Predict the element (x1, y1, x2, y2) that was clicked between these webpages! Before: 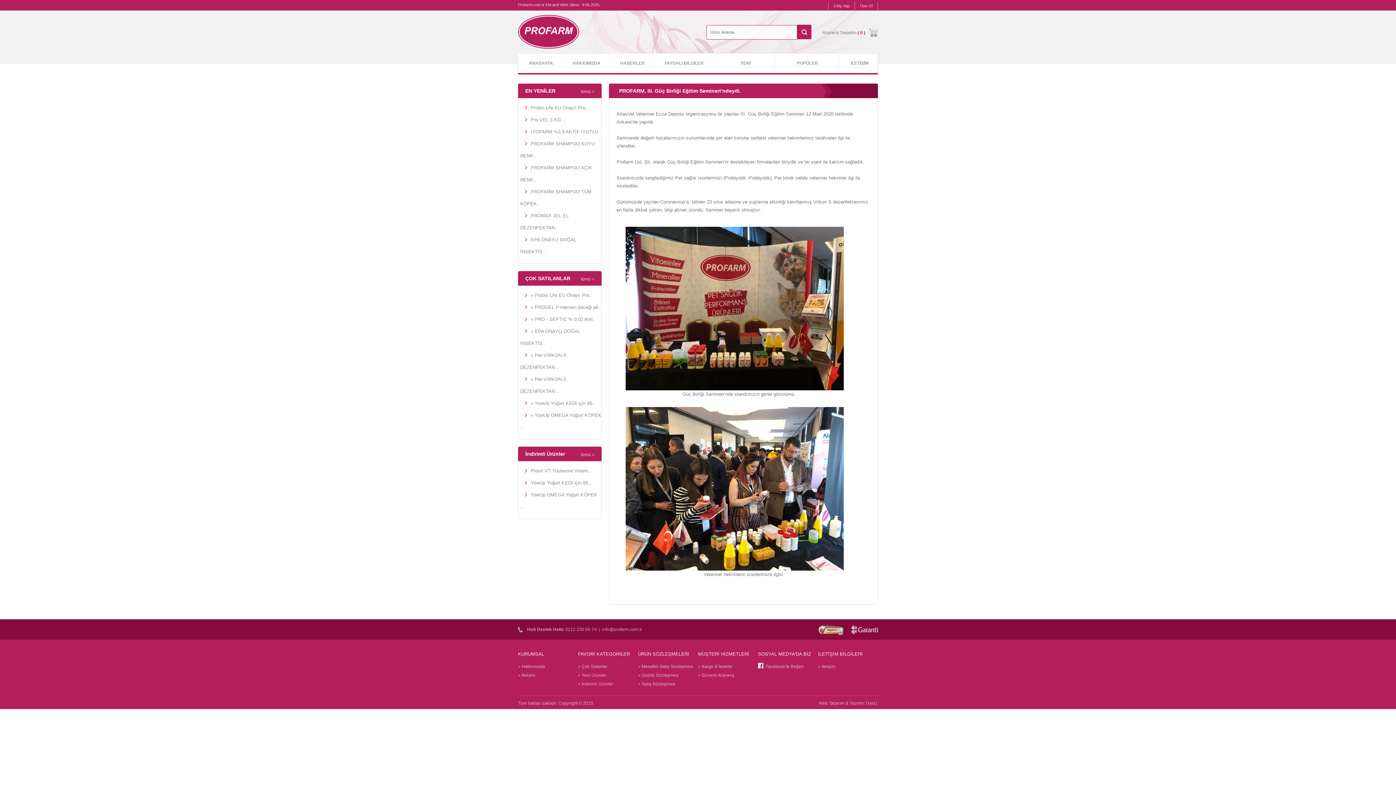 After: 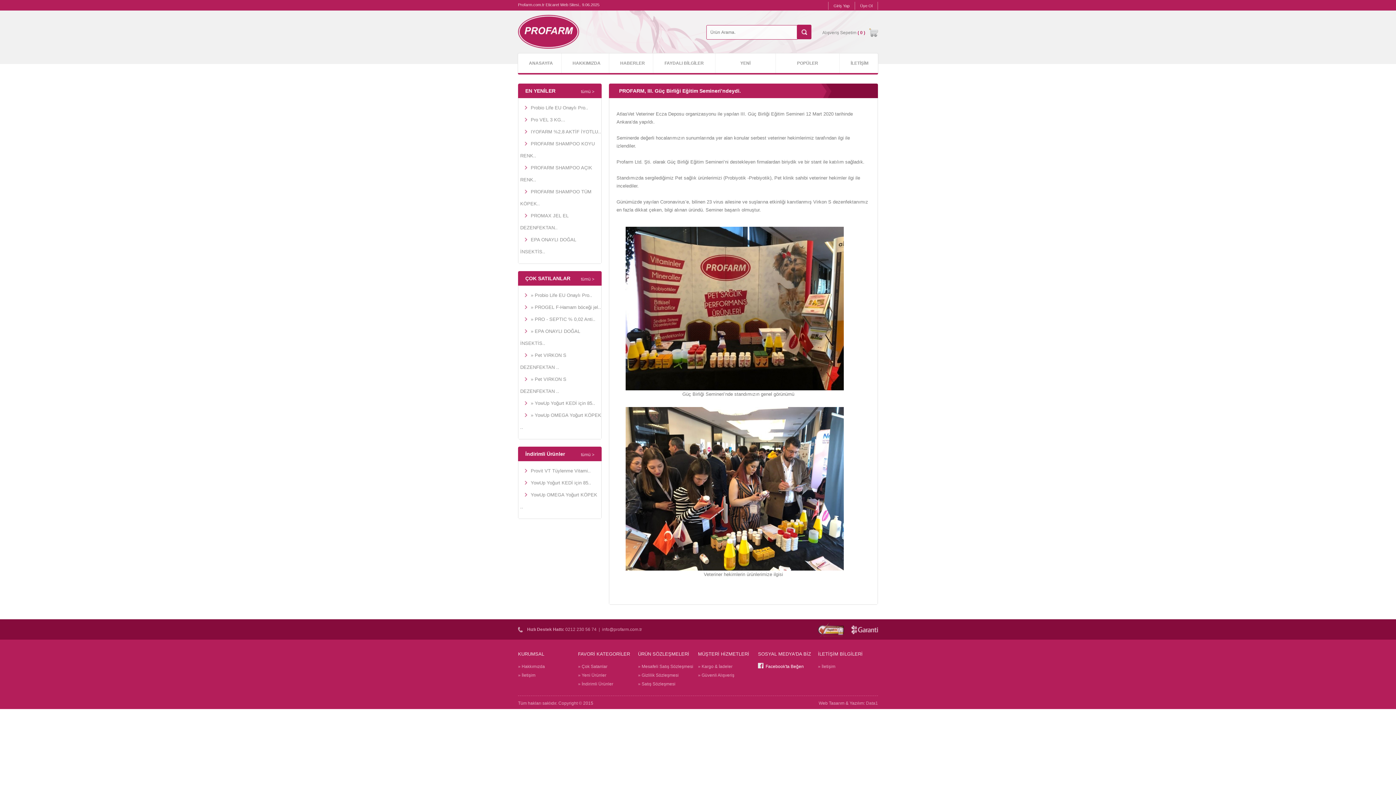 Action: bbox: (765, 664, 804, 669) label: Facebook'ta Beğen